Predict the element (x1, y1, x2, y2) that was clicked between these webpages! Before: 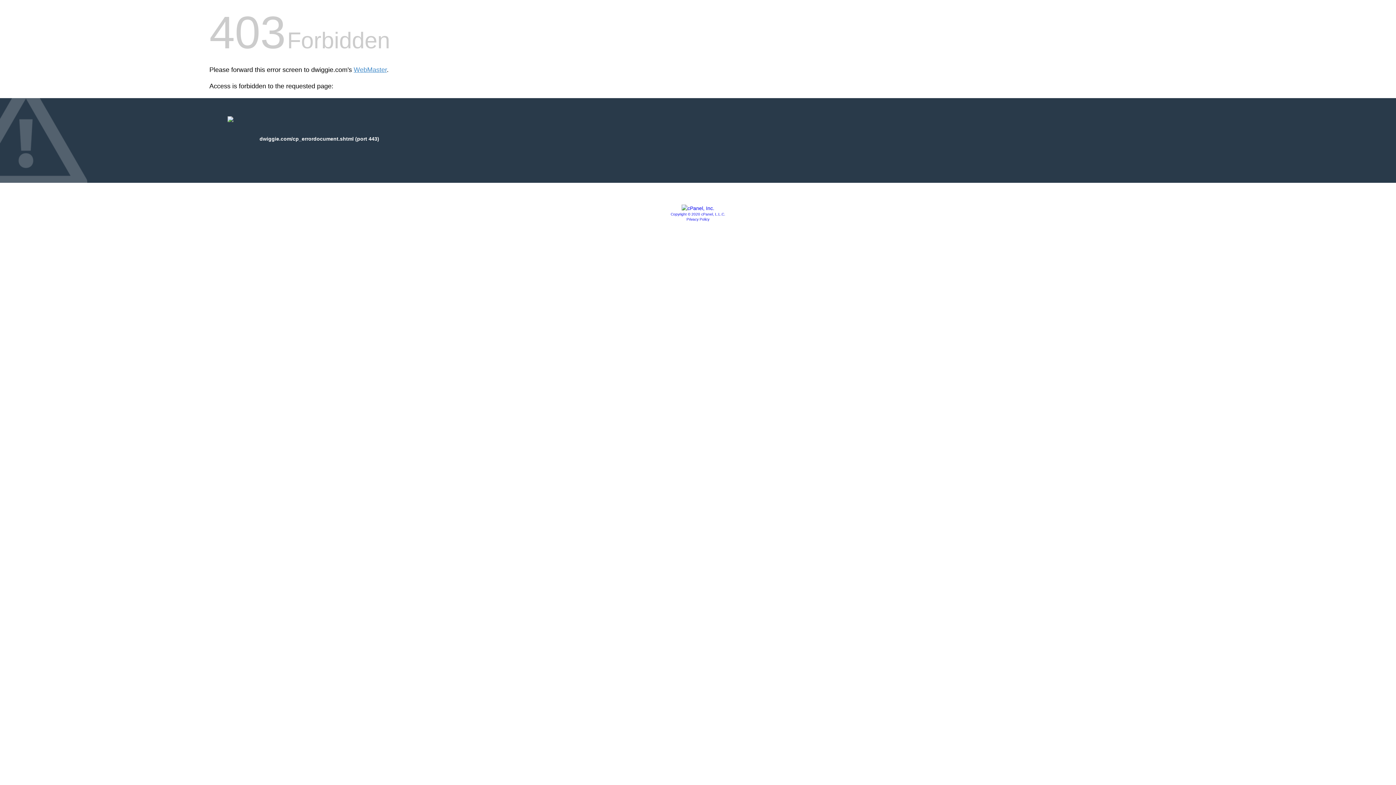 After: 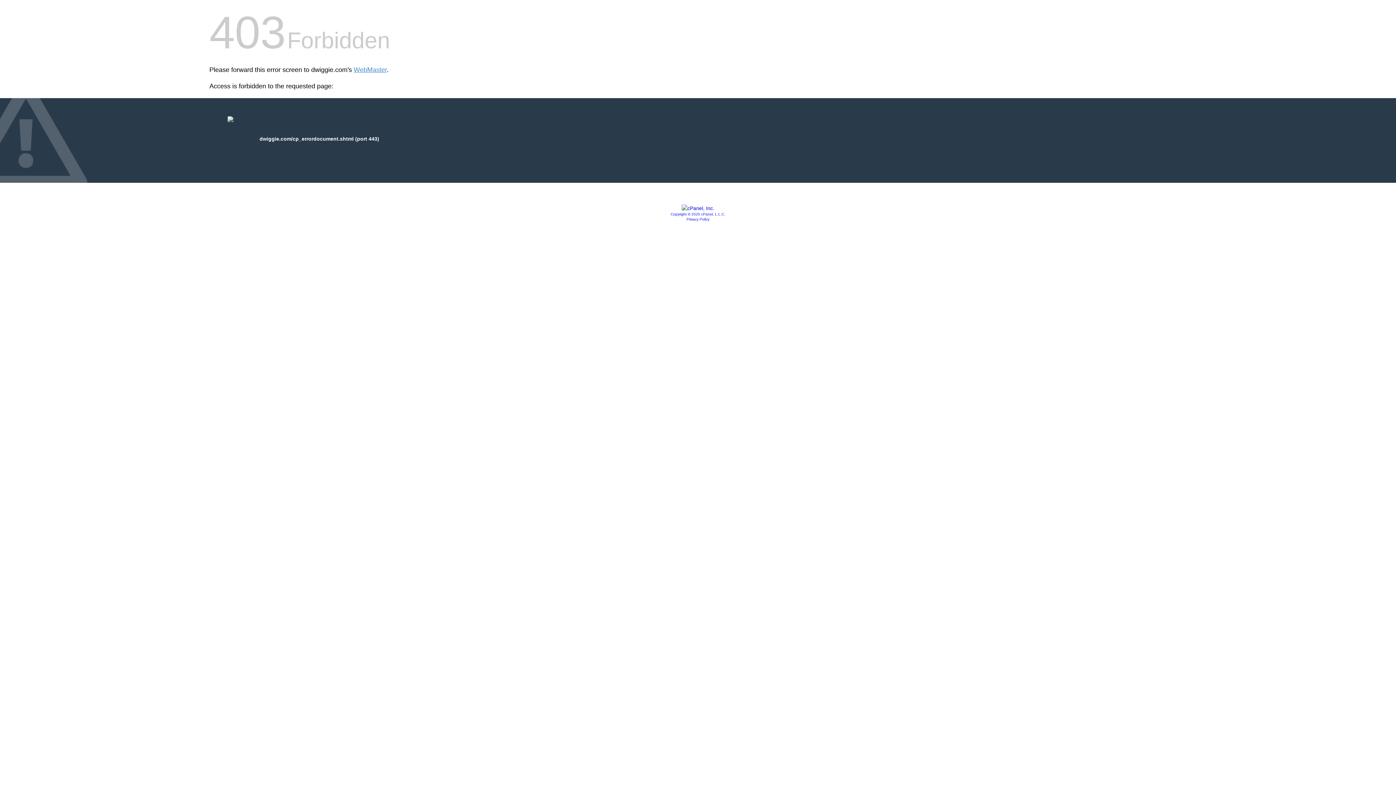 Action: bbox: (681, 205, 714, 211)